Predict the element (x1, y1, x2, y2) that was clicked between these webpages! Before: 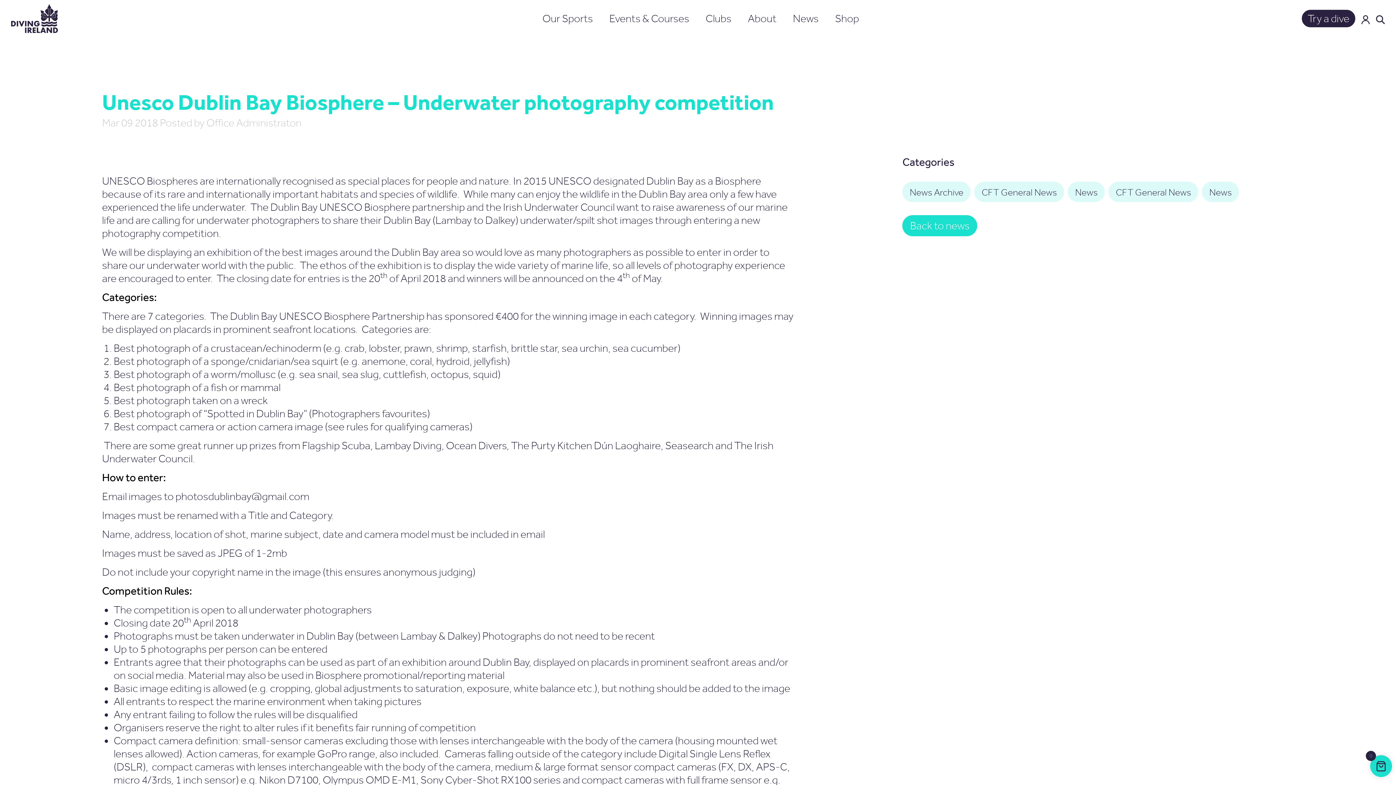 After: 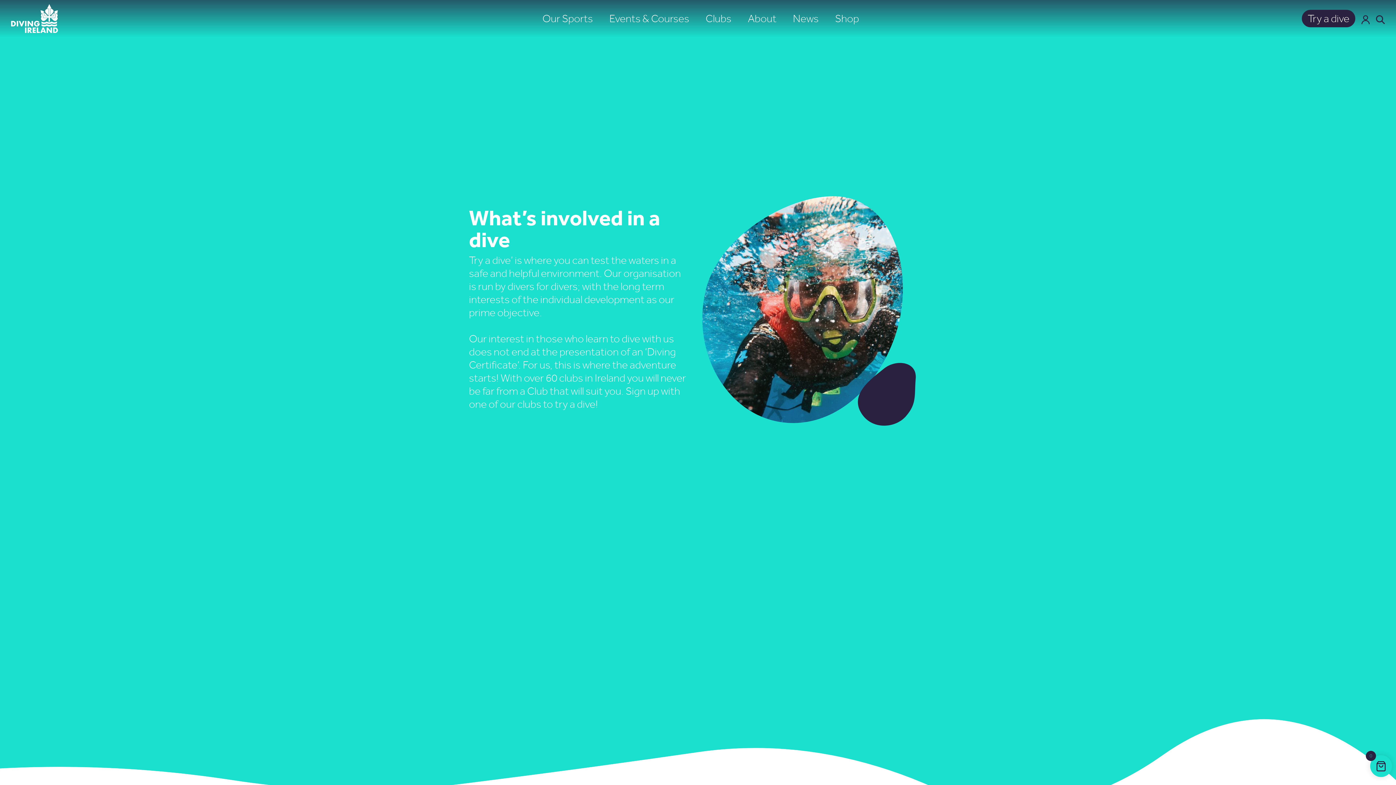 Action: bbox: (1302, 9, 1355, 27) label: Try a dive